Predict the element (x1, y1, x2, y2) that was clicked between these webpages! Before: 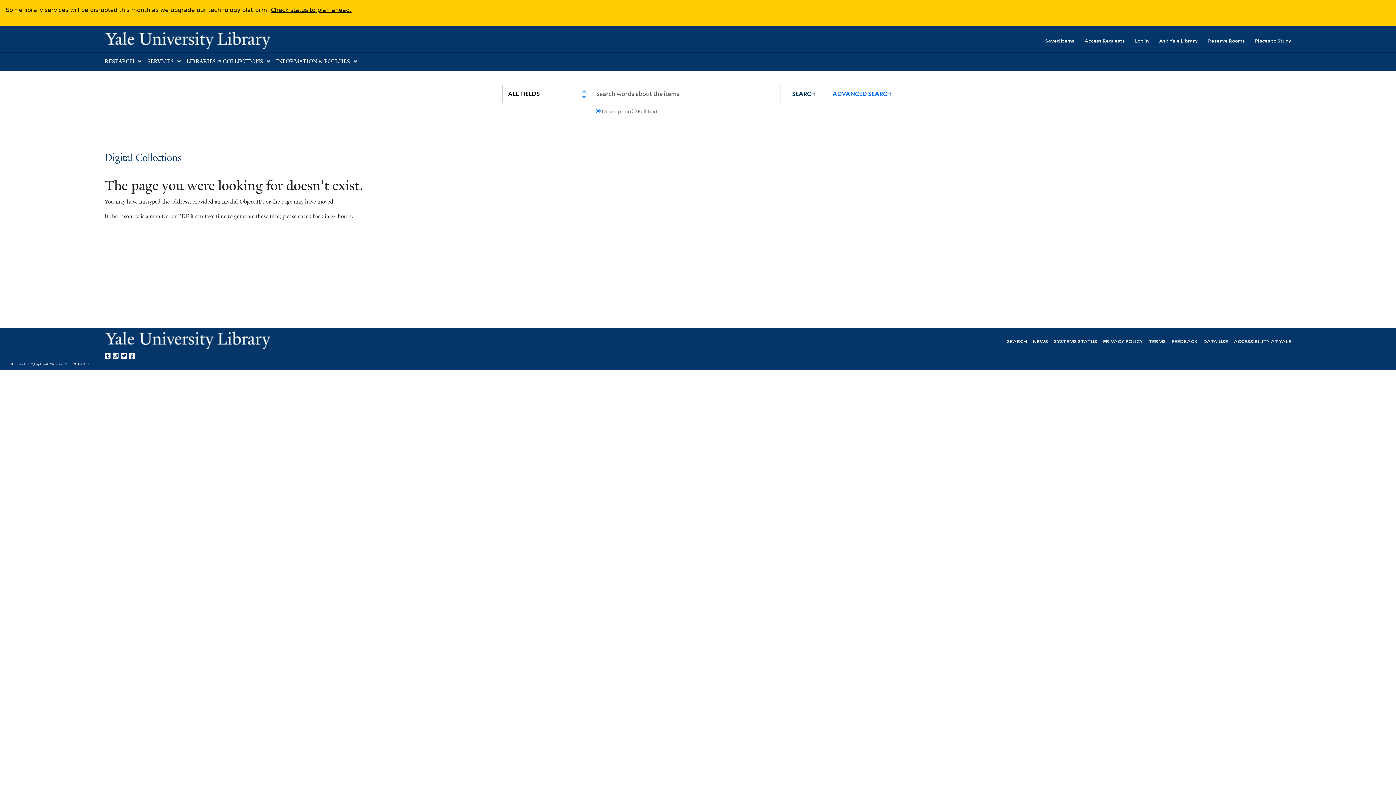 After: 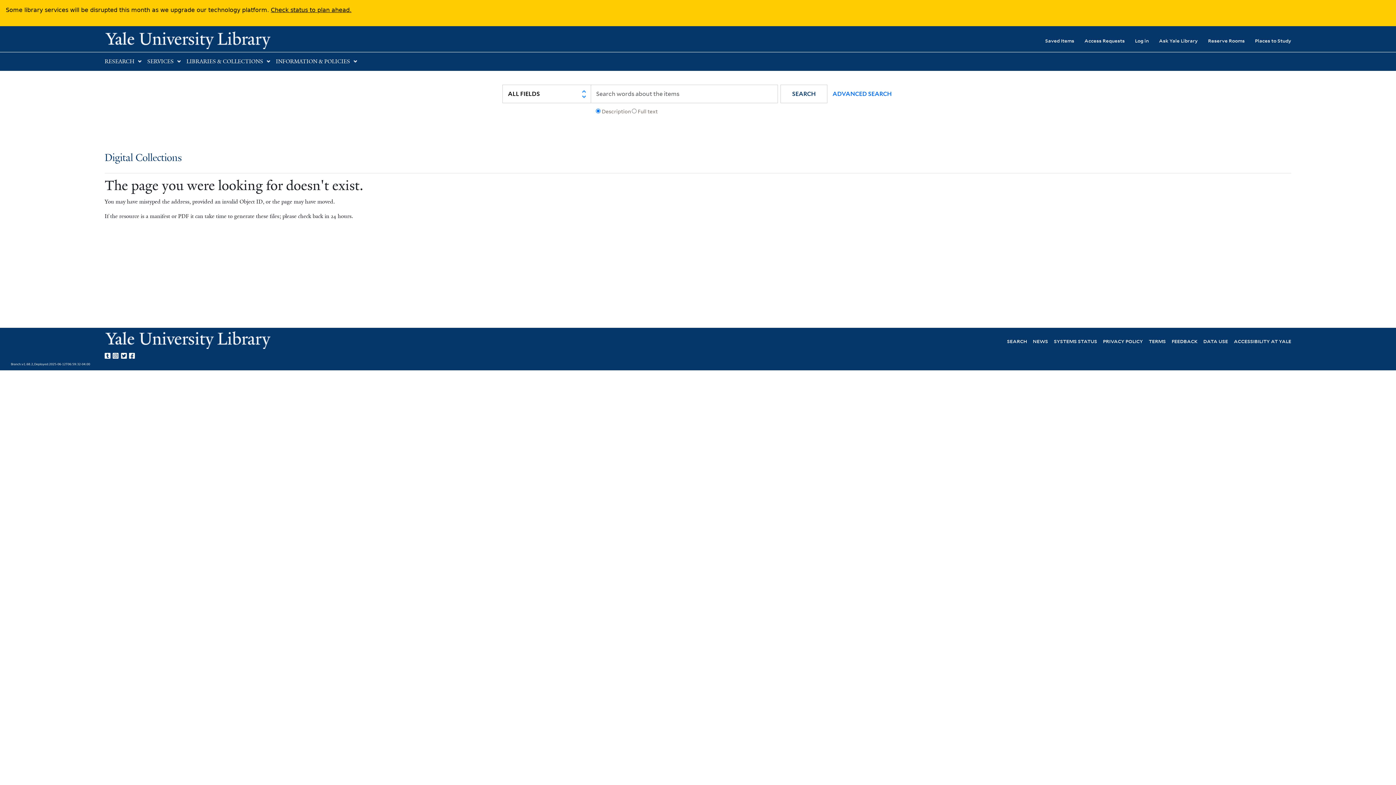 Action: label: Yale Library on Facebook bbox: (129, 350, 137, 359)